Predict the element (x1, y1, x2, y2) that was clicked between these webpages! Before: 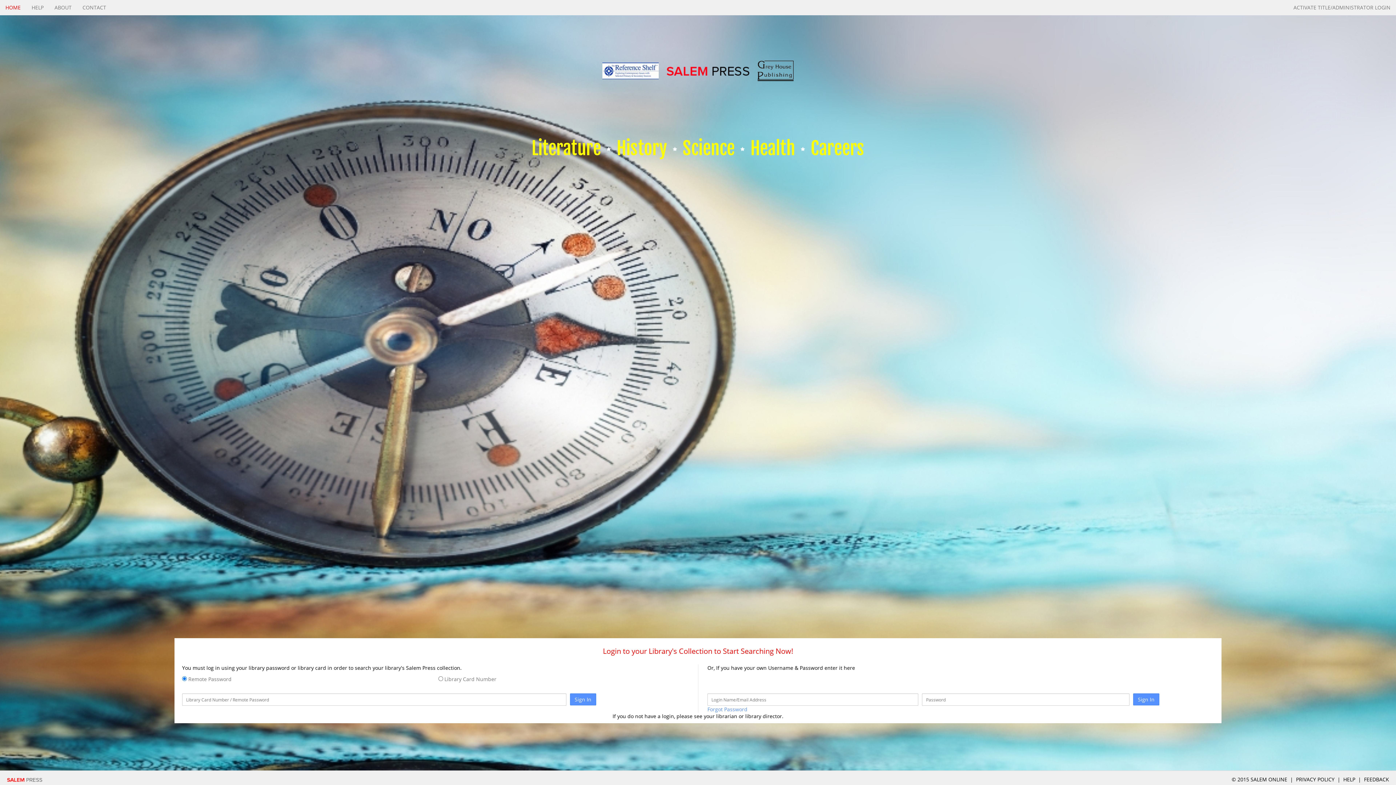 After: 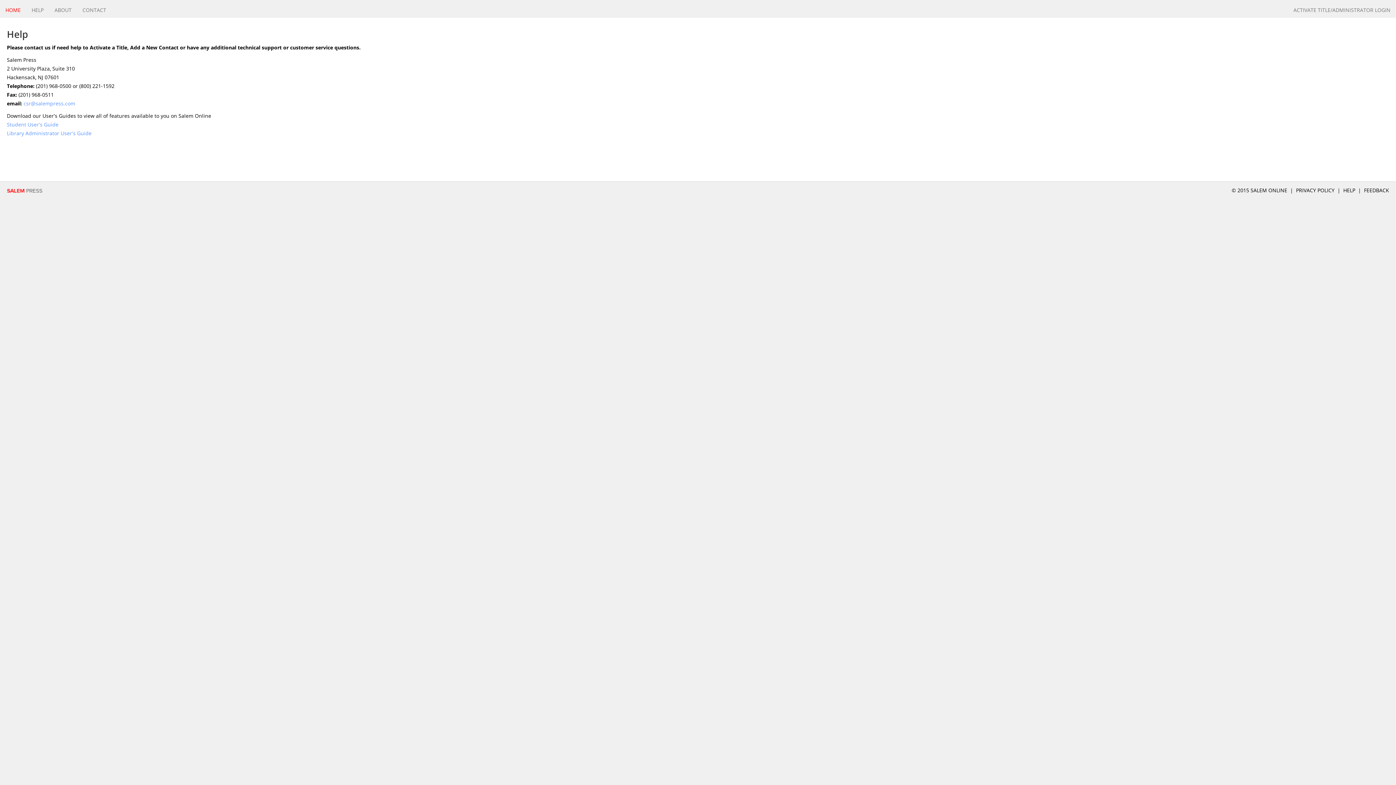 Action: label: HELP bbox: (26, 0, 49, 15)